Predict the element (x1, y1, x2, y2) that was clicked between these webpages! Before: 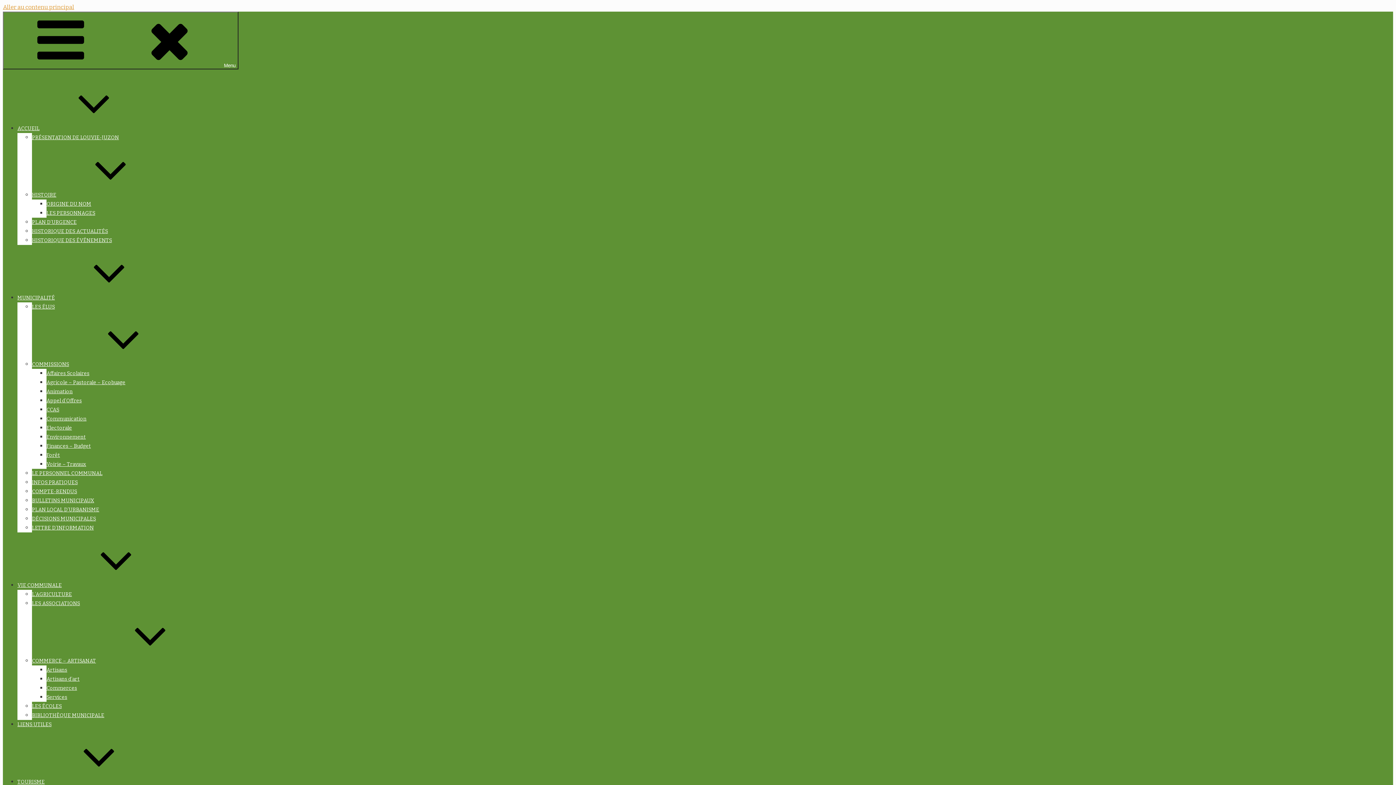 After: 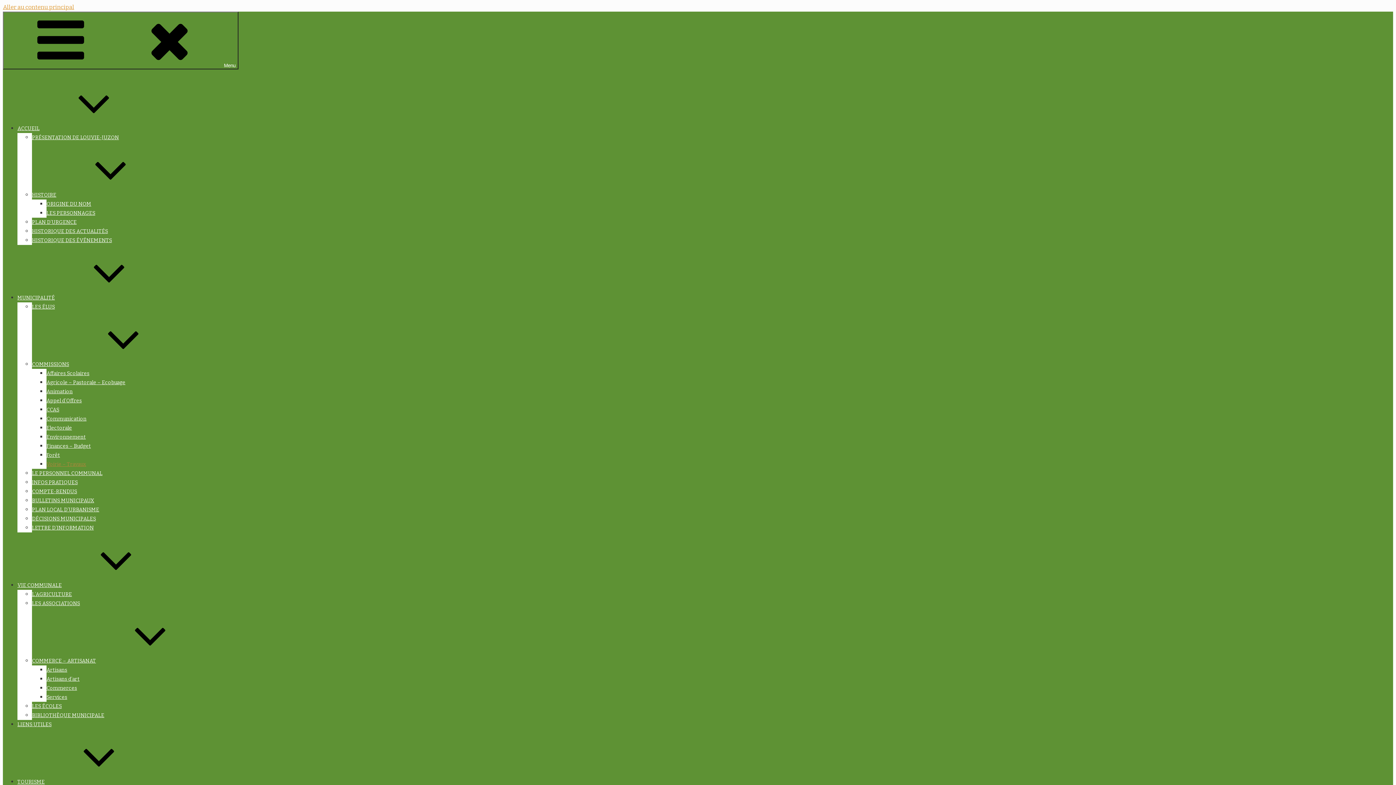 Action: label: Voirie – Travaux bbox: (46, 461, 86, 467)